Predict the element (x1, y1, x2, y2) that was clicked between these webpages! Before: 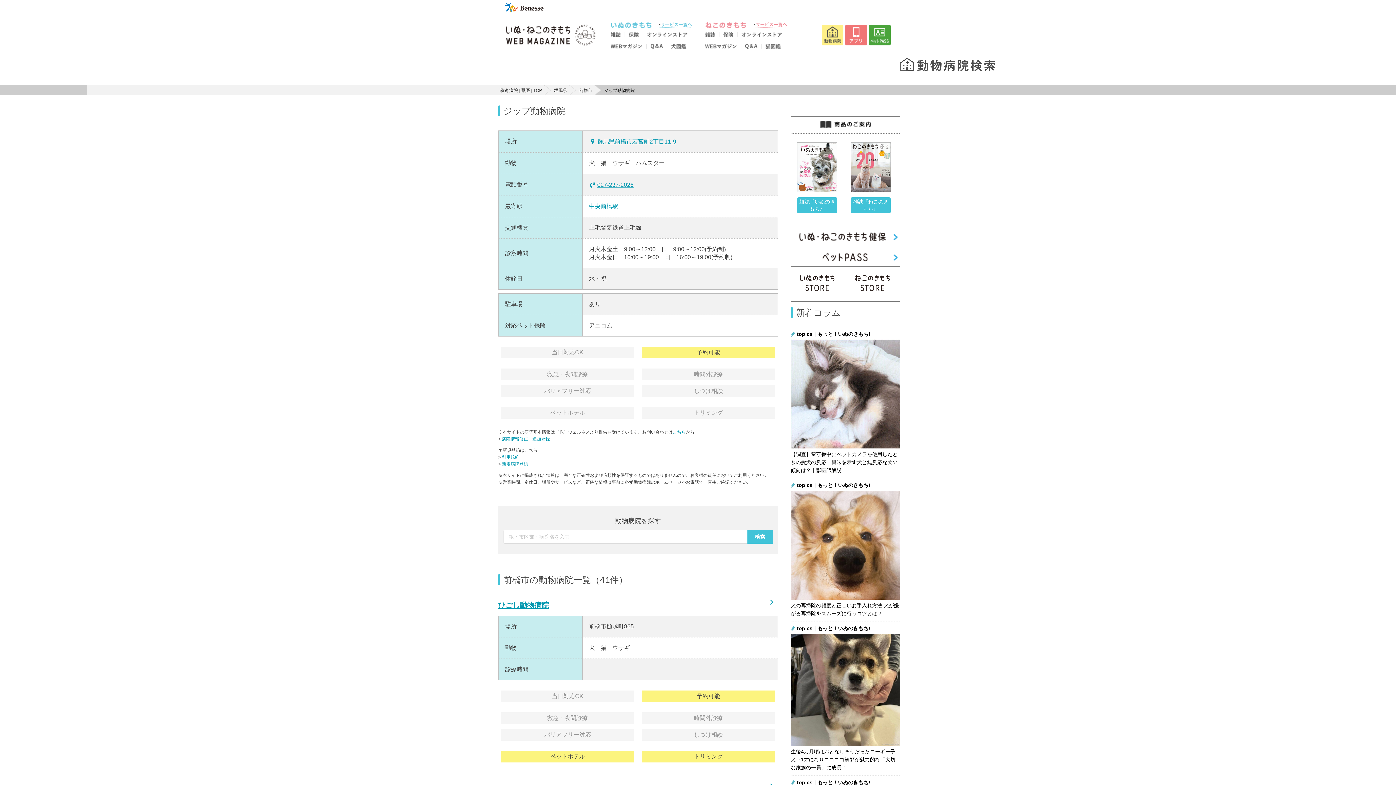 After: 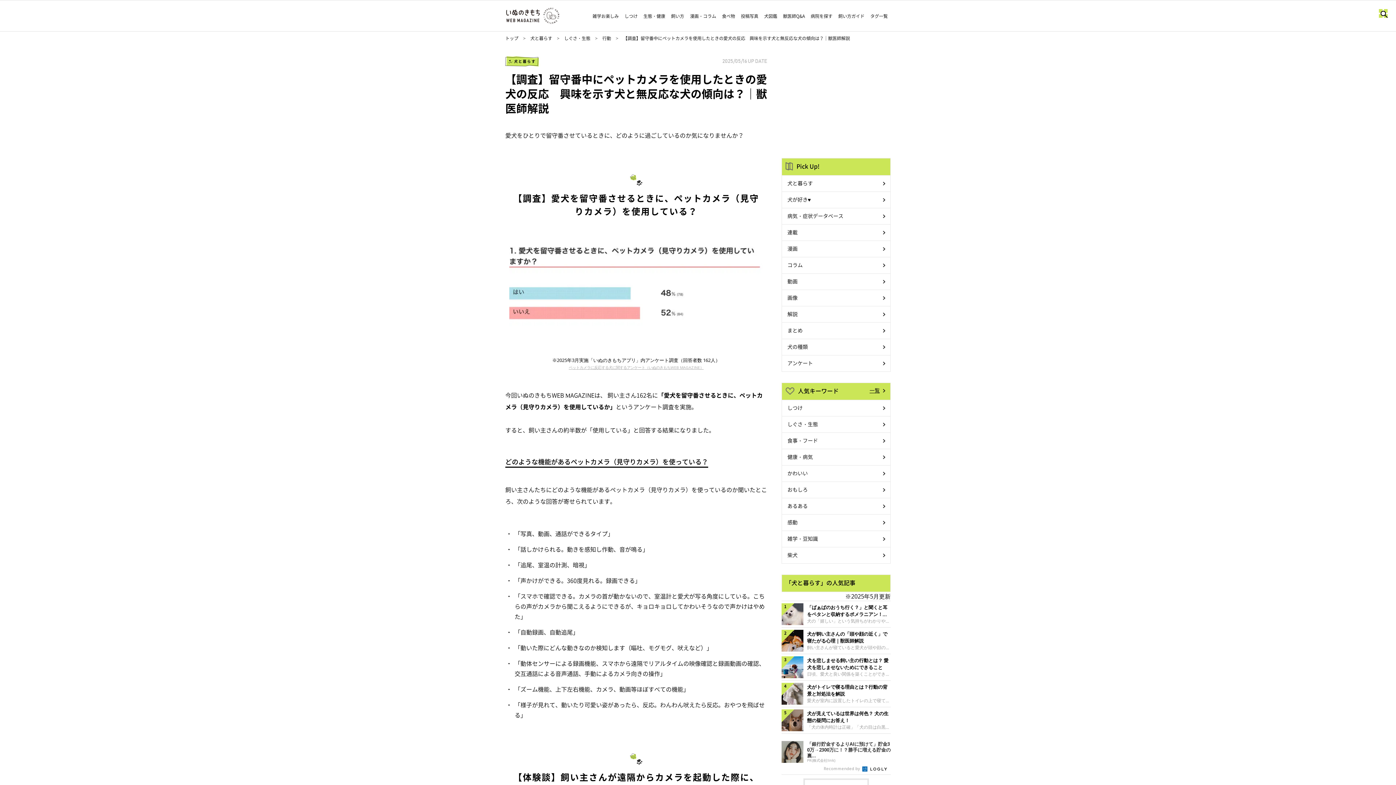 Action: label: topics｜もっと！いぬのきもち!

【調査】留守番中にペットカメラを使用したときの愛犬の反応　興味を示す犬と無反応な犬の傾向は？｜獣医師解説 bbox: (790, 327, 900, 478)